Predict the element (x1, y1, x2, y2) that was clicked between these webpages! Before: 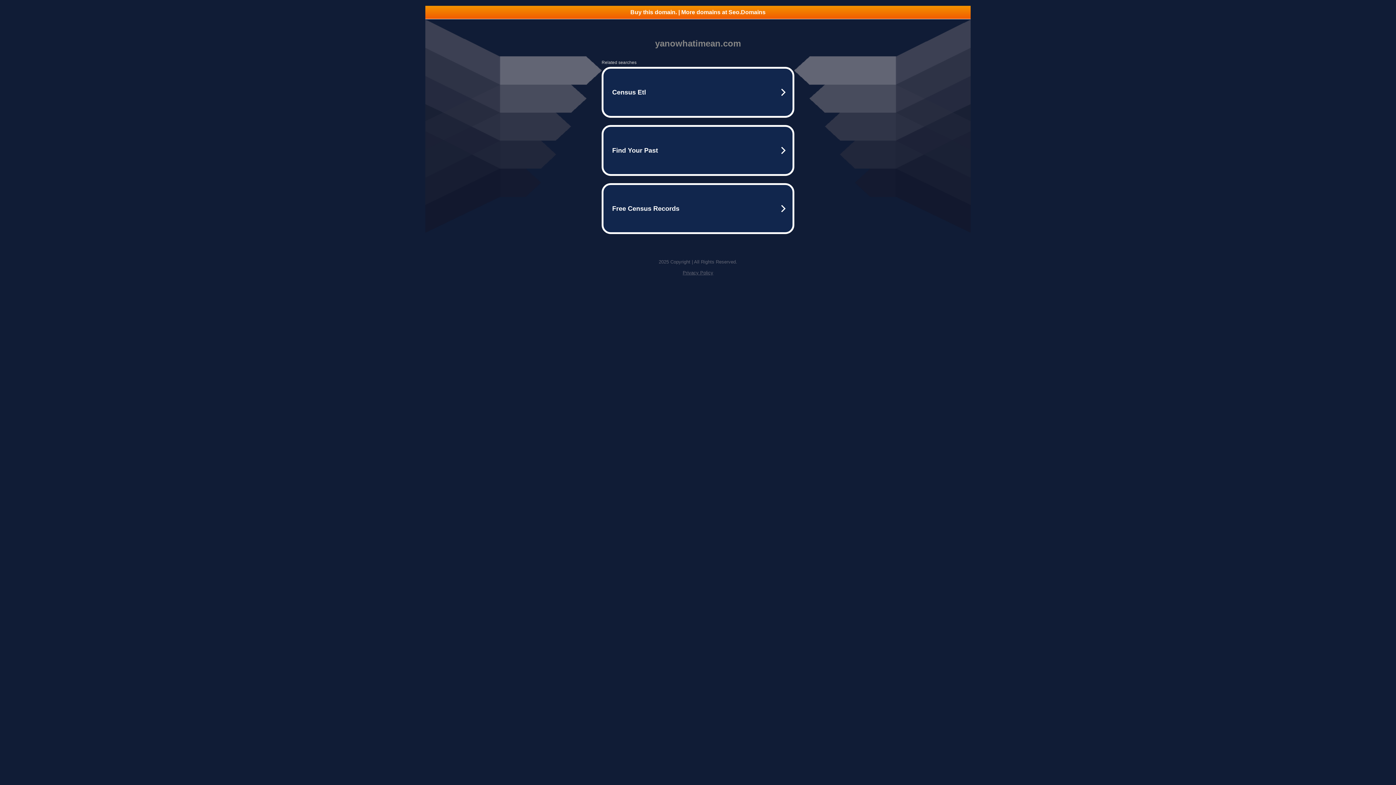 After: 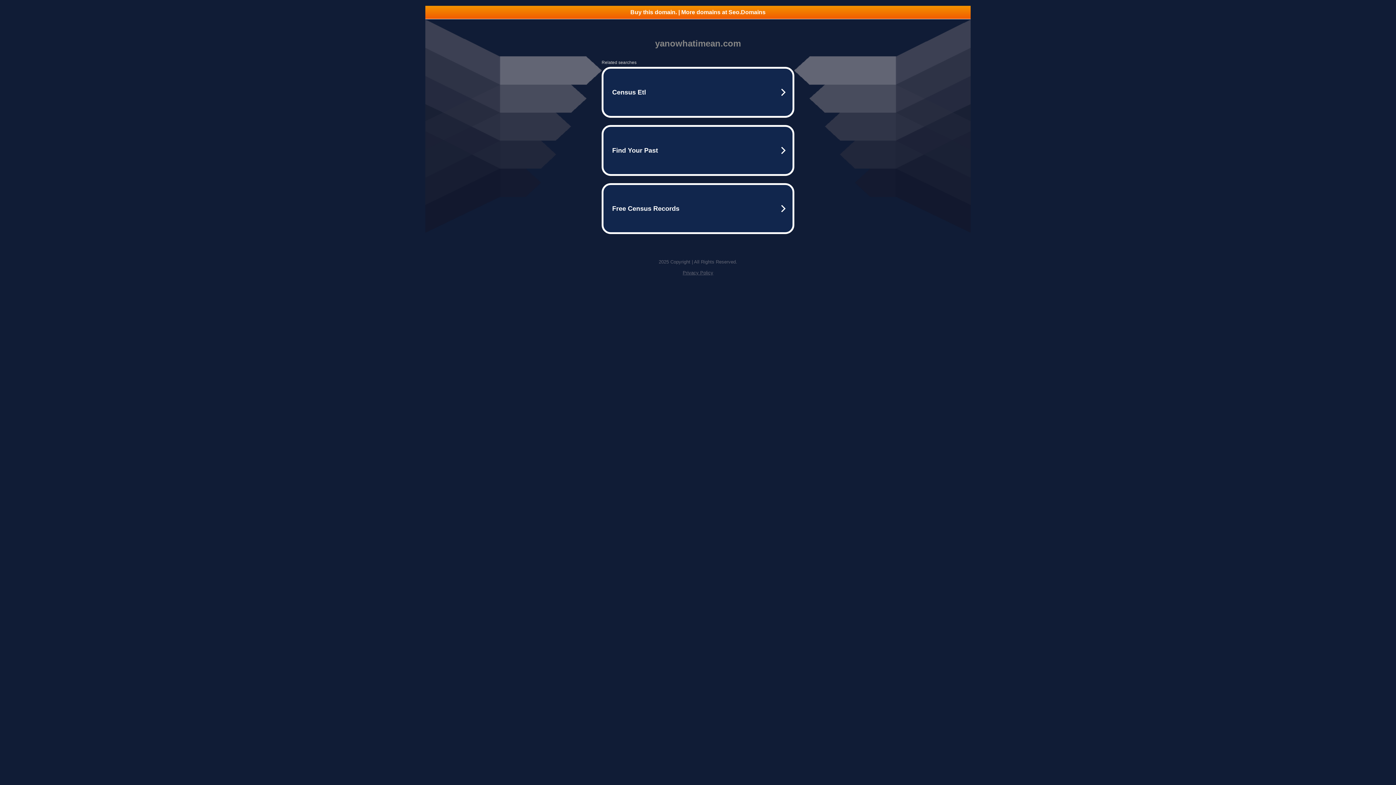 Action: bbox: (425, 5, 970, 18) label: Buy this domain. | More domains at Seo.Domains